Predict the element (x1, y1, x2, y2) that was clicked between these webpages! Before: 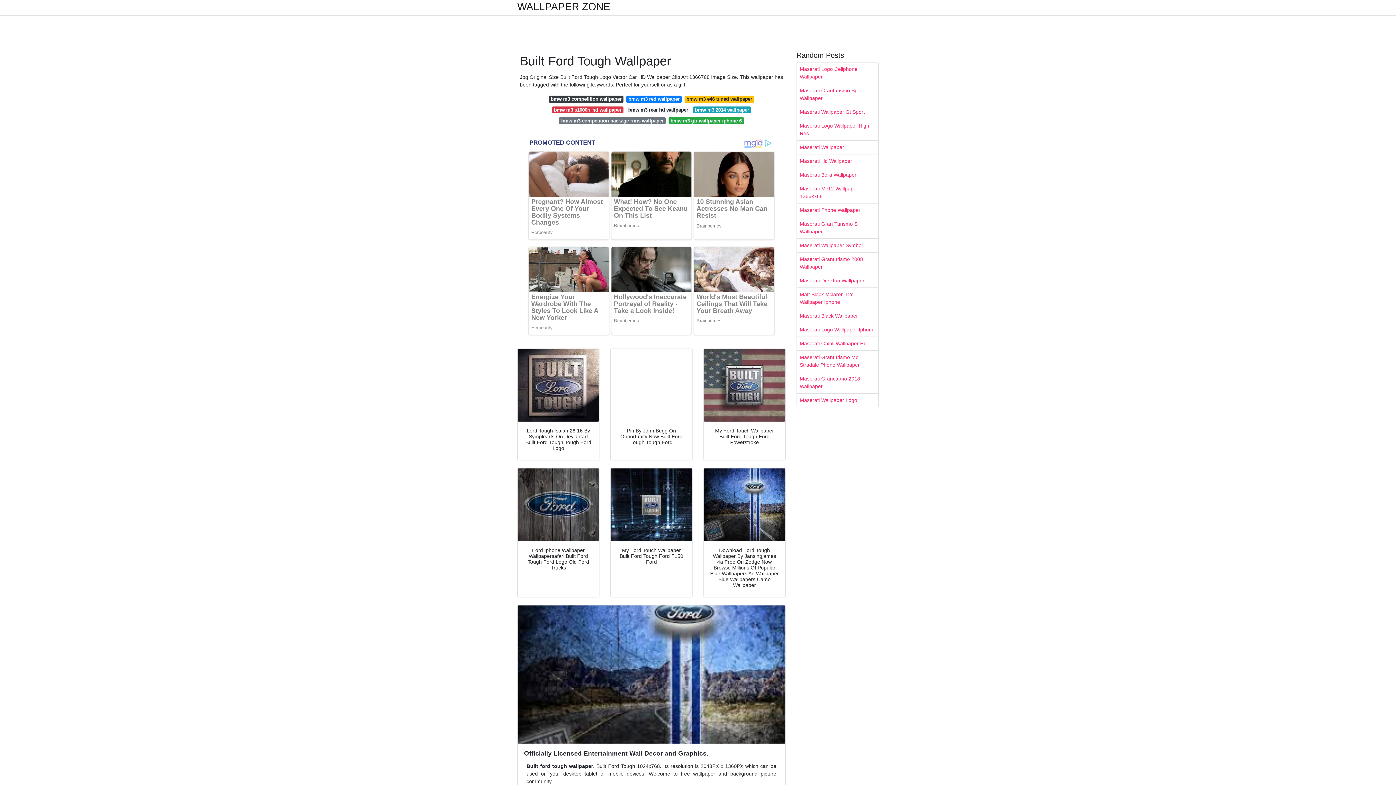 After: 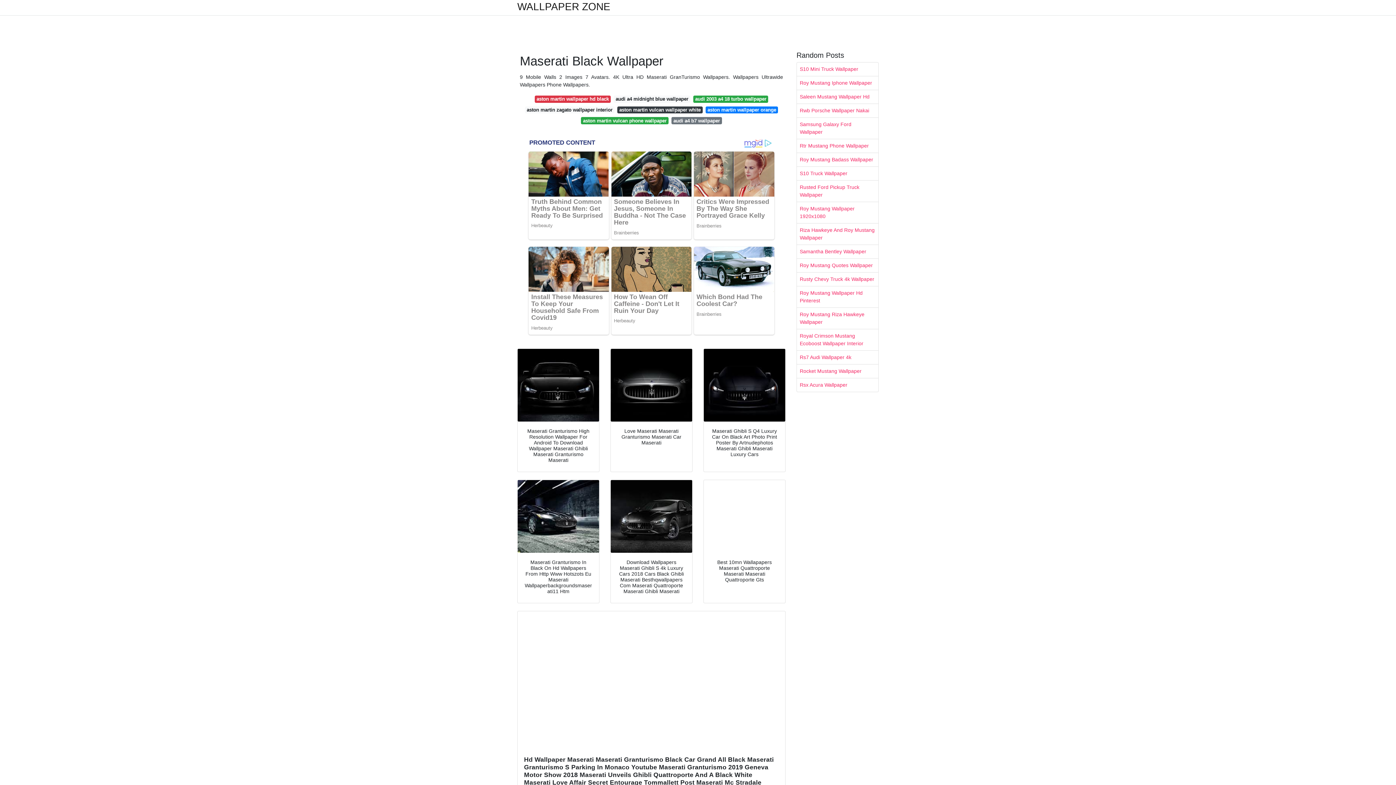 Action: label: Maserati Black Wallpaper bbox: (797, 309, 878, 322)